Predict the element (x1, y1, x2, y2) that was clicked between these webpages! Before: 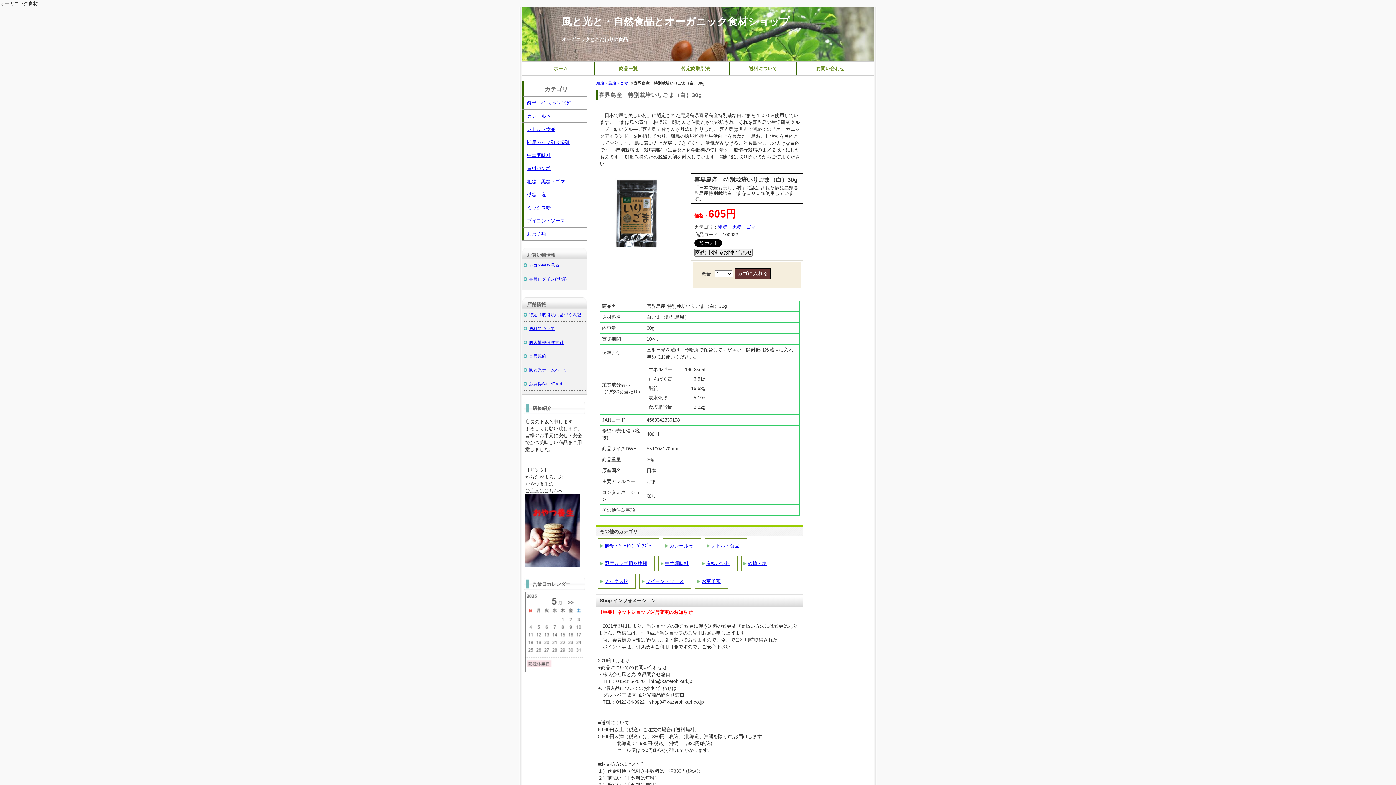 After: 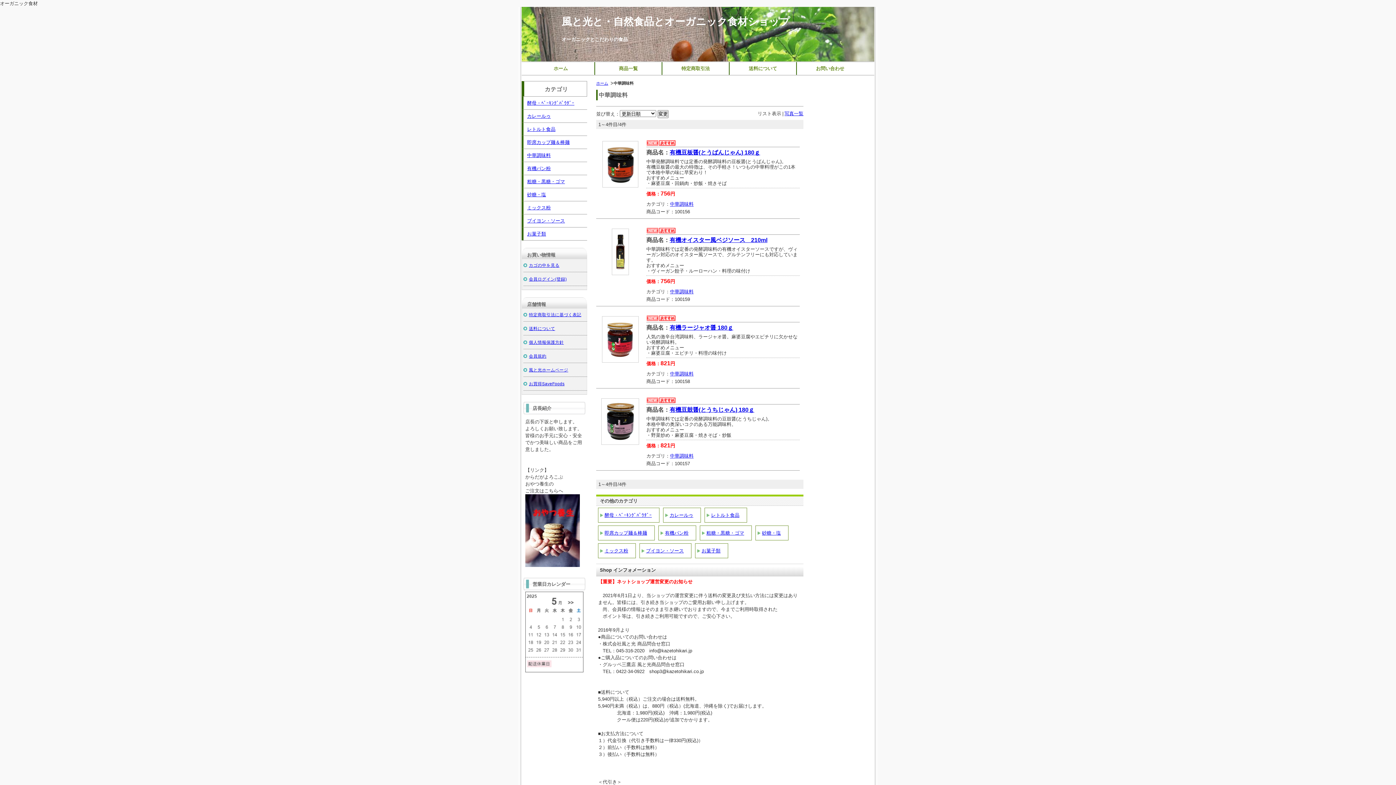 Action: label: 中華調味料 bbox: (658, 556, 696, 571)